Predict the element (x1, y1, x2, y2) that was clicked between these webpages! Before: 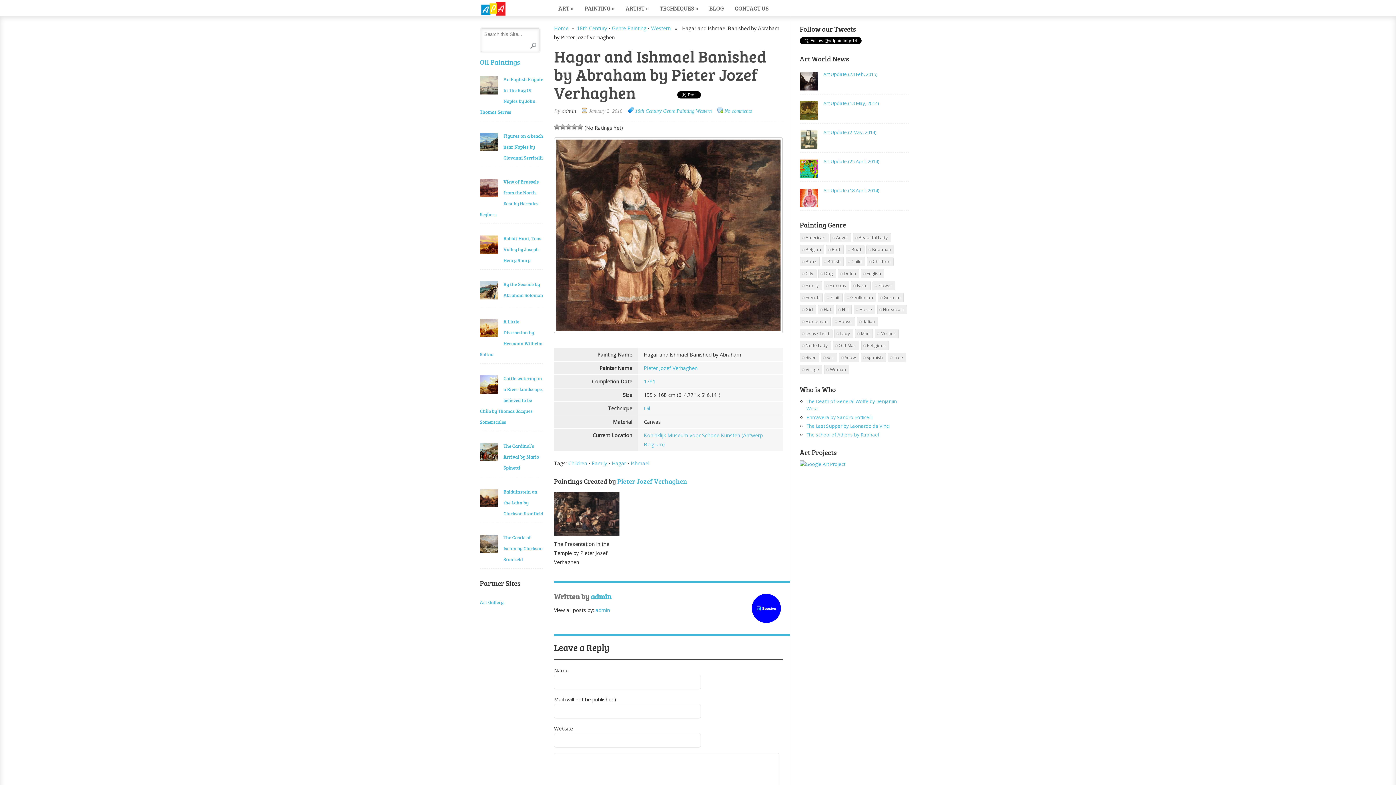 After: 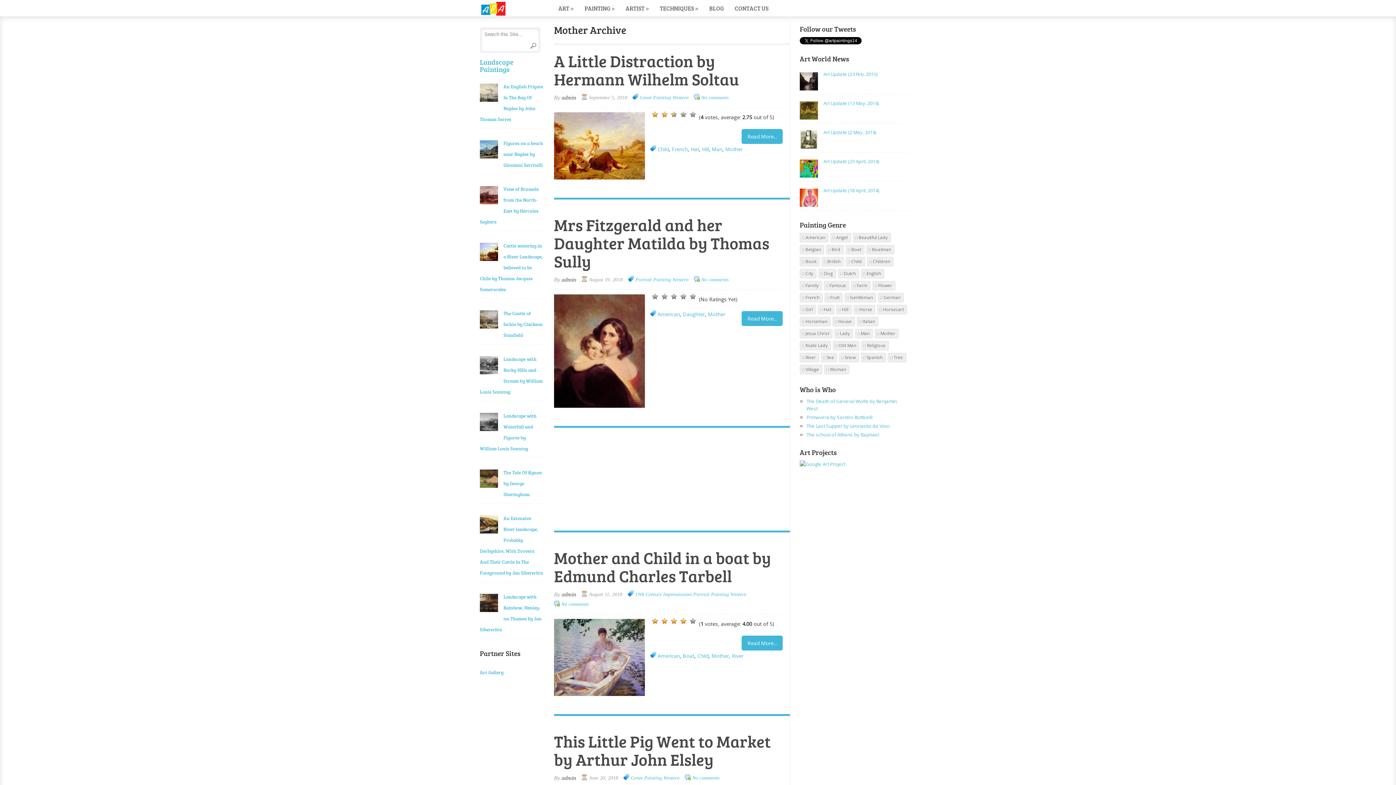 Action: bbox: (874, 329, 898, 338) label: Mother (330 items)